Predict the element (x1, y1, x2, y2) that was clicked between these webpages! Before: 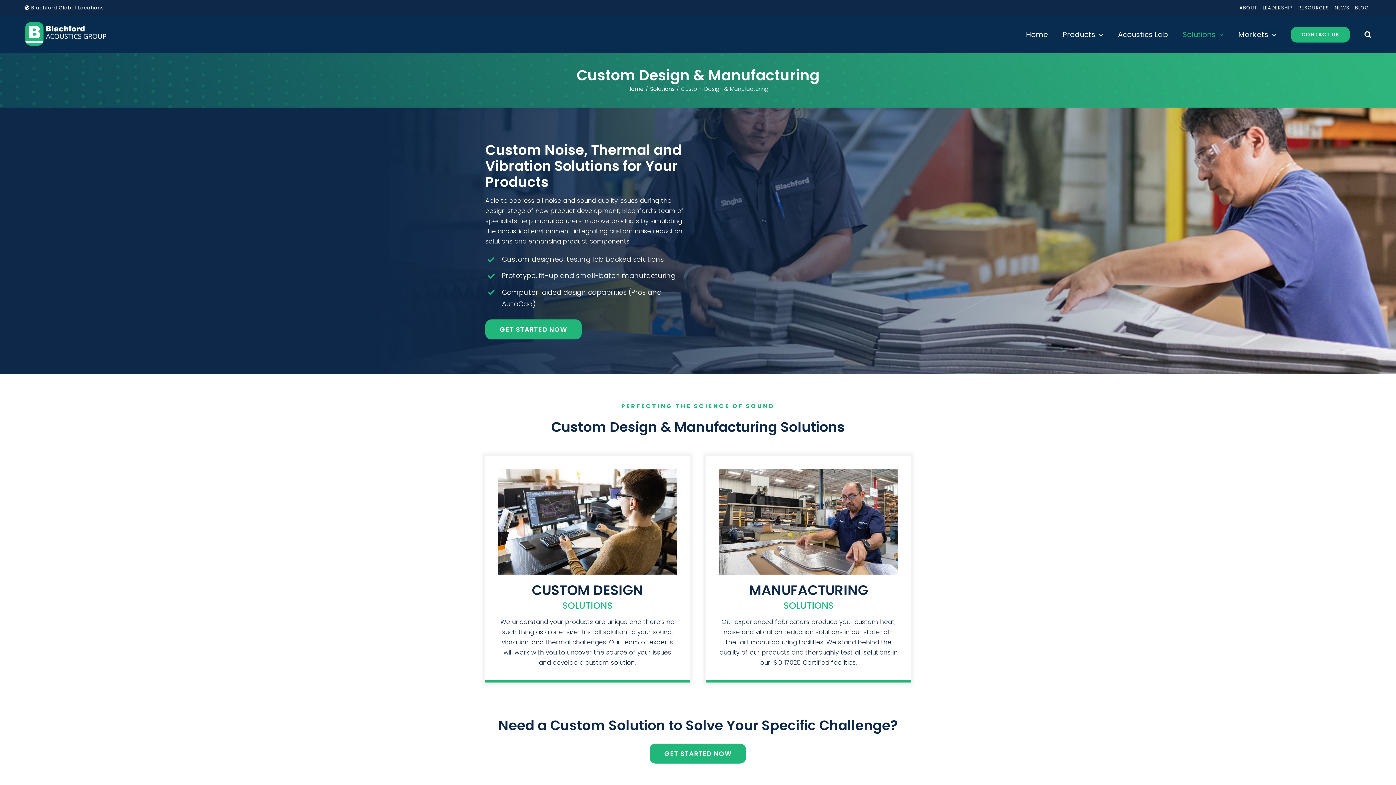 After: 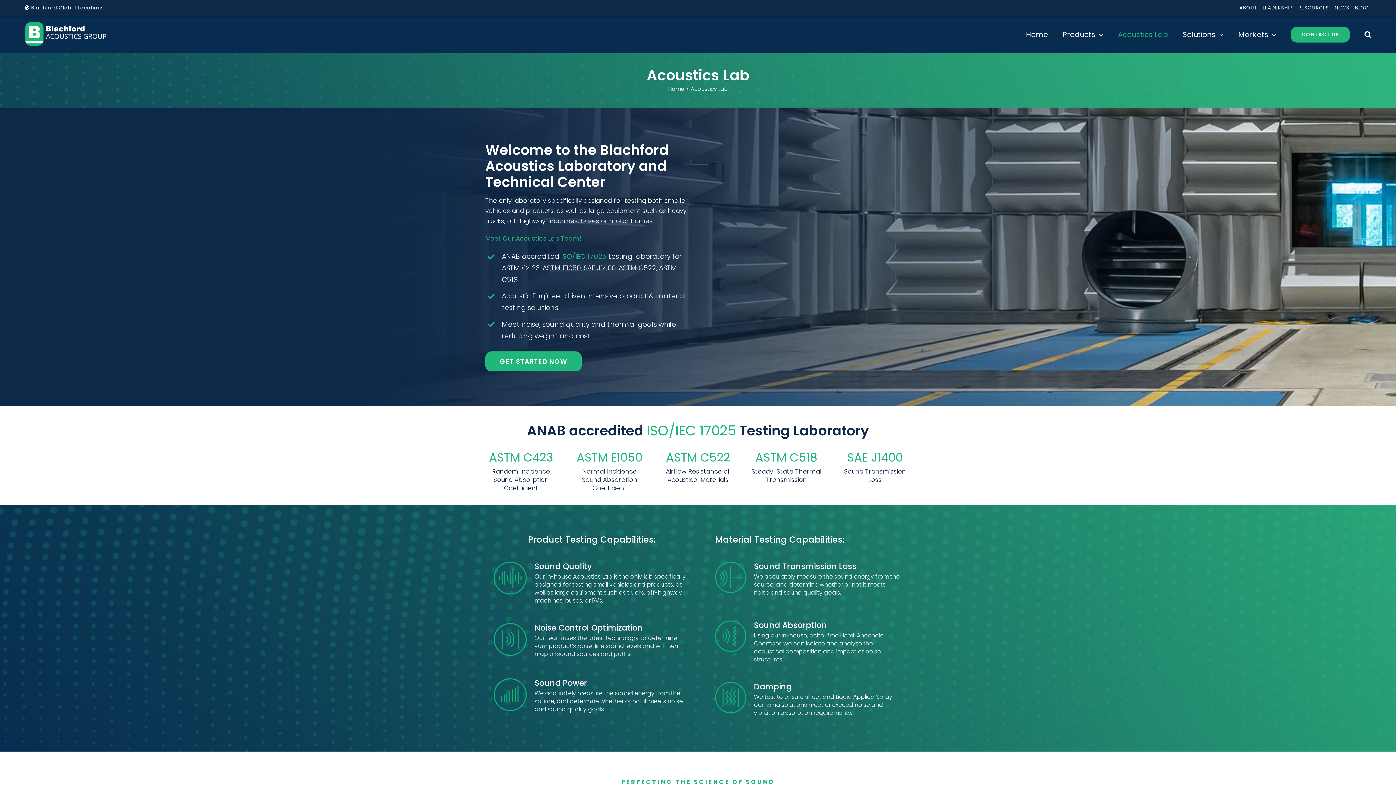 Action: bbox: (1118, 20, 1168, 49) label: Acoustics Lab